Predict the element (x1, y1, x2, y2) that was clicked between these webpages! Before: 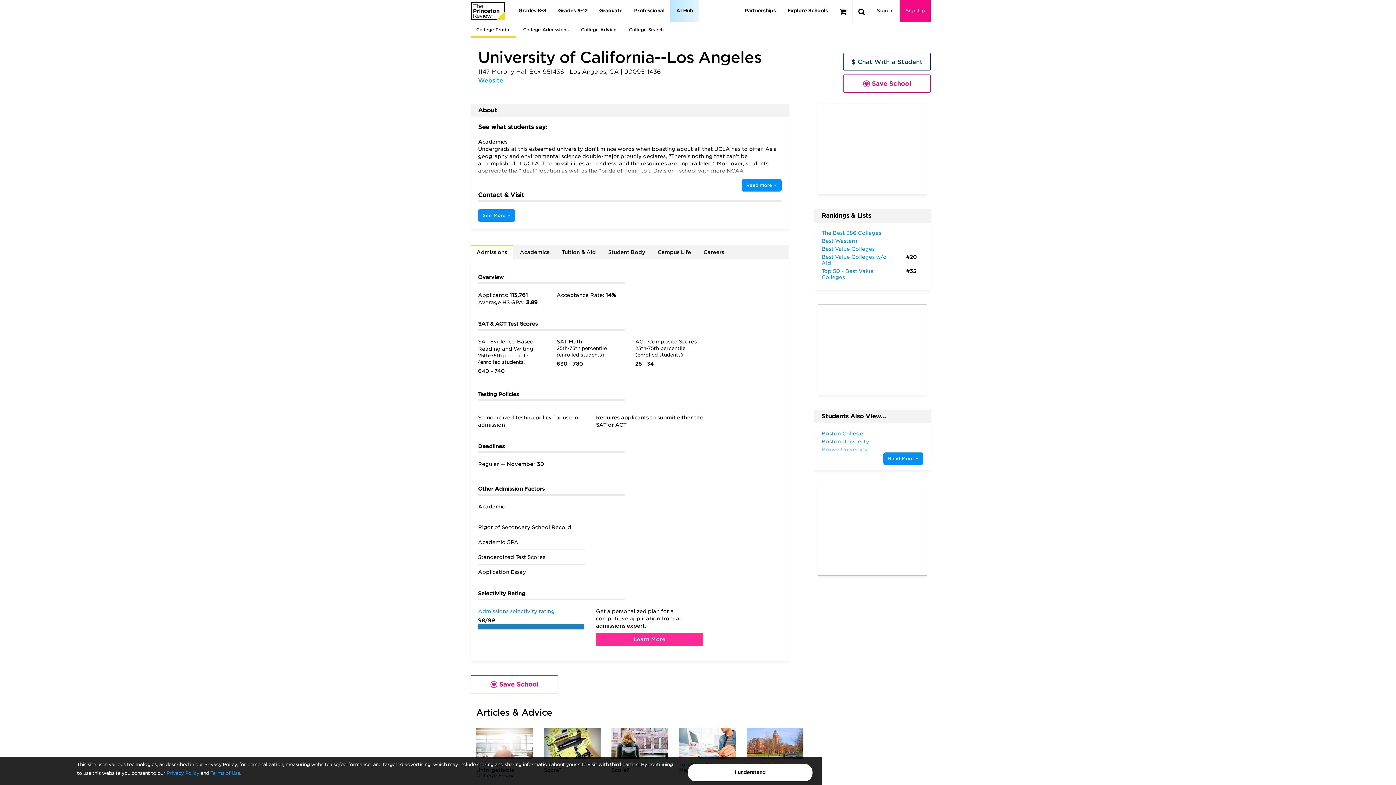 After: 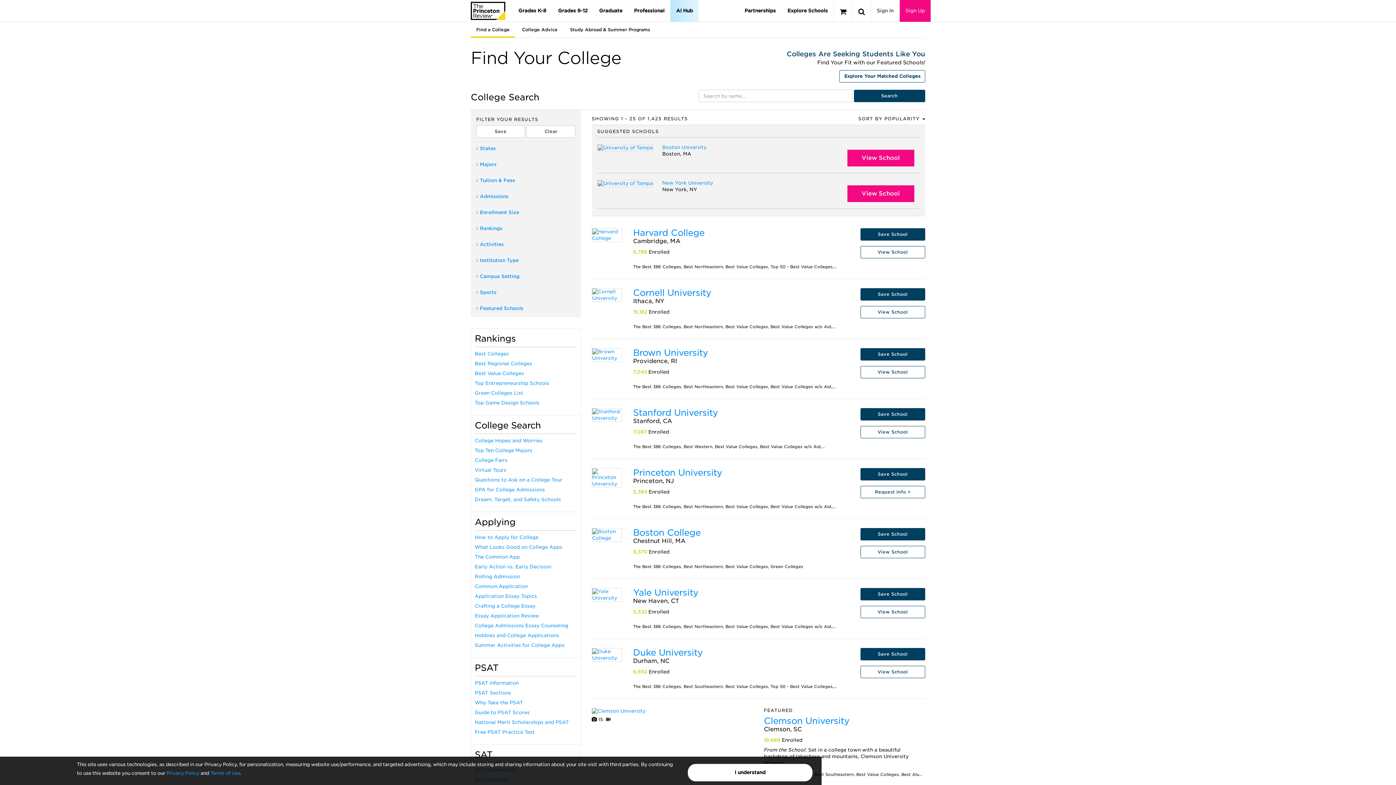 Action: bbox: (623, 21, 669, 37) label: College Search